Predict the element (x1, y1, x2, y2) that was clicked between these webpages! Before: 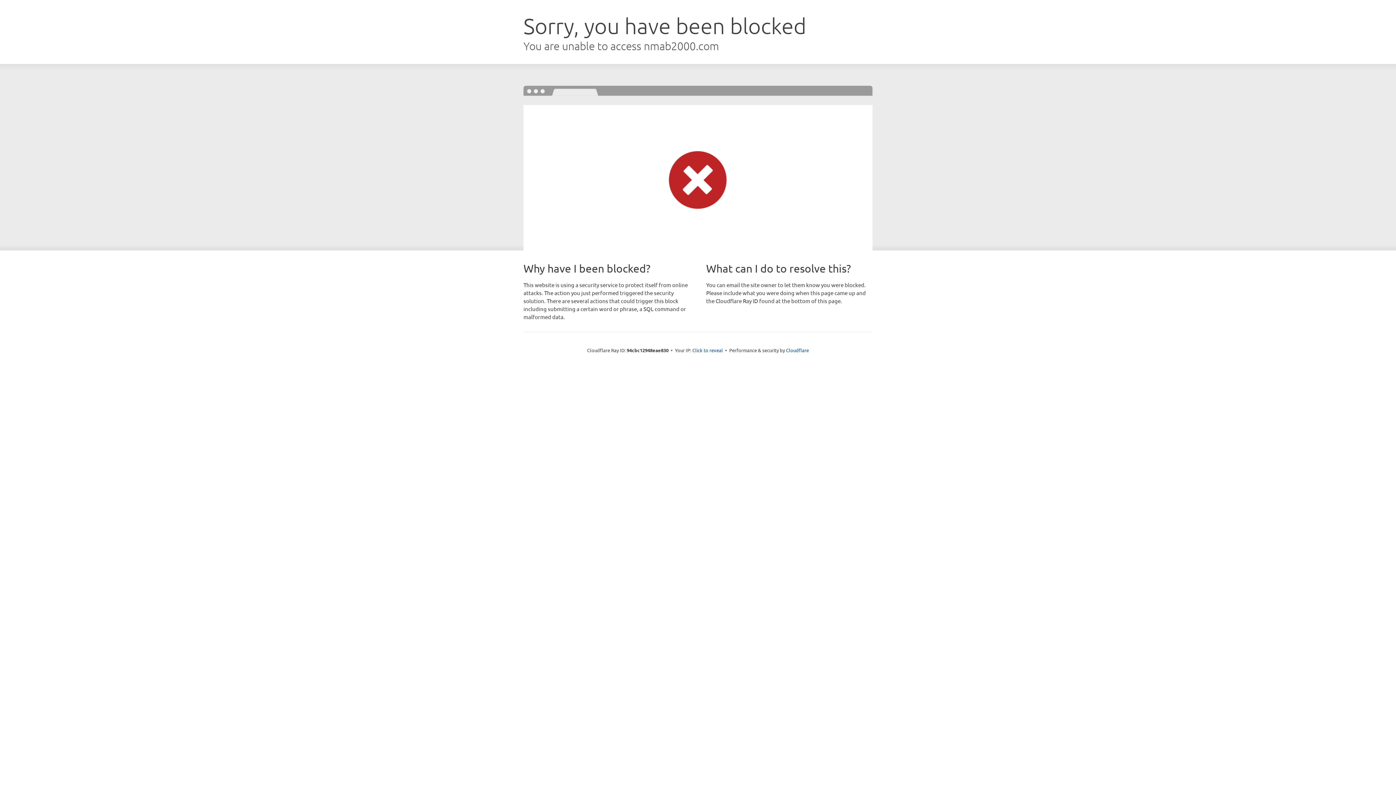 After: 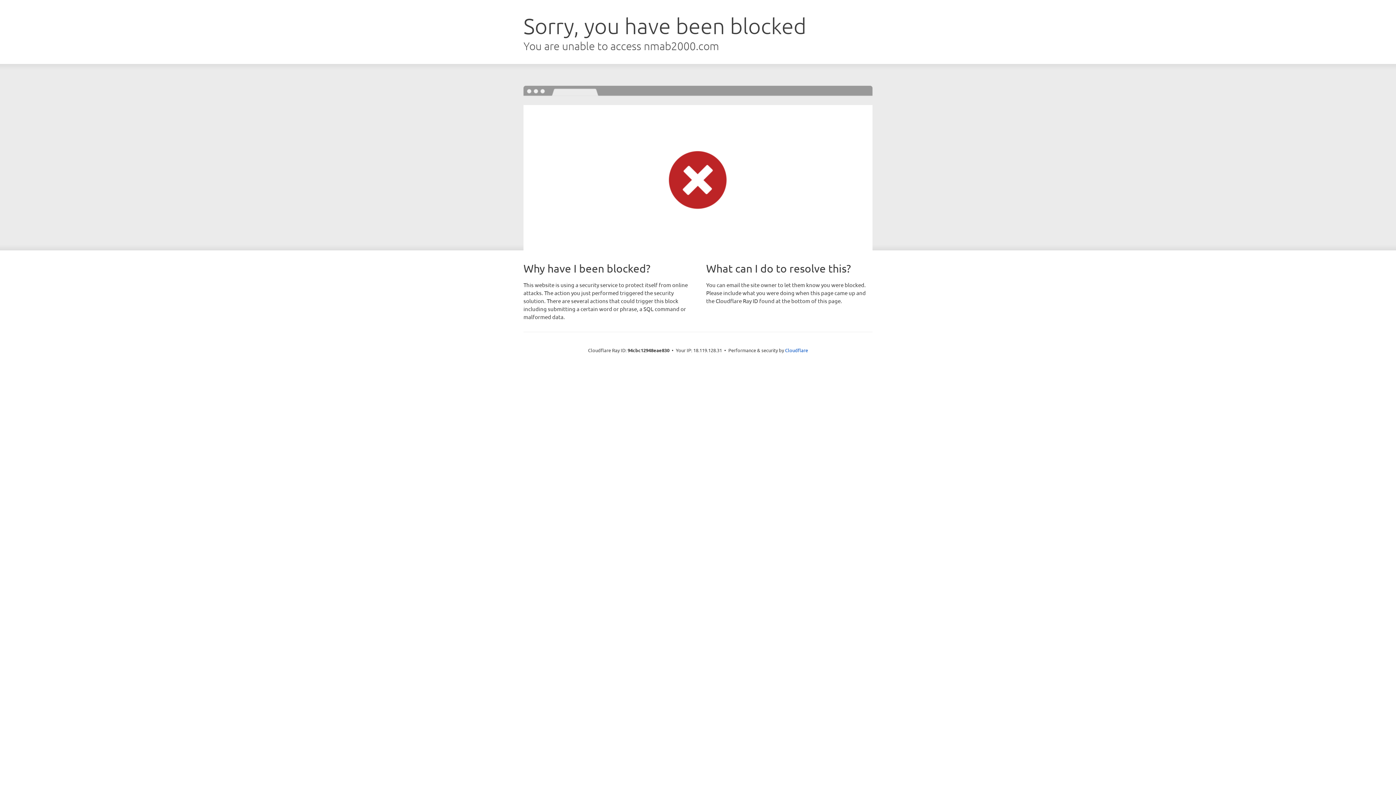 Action: label: Click to reveal bbox: (692, 346, 723, 353)